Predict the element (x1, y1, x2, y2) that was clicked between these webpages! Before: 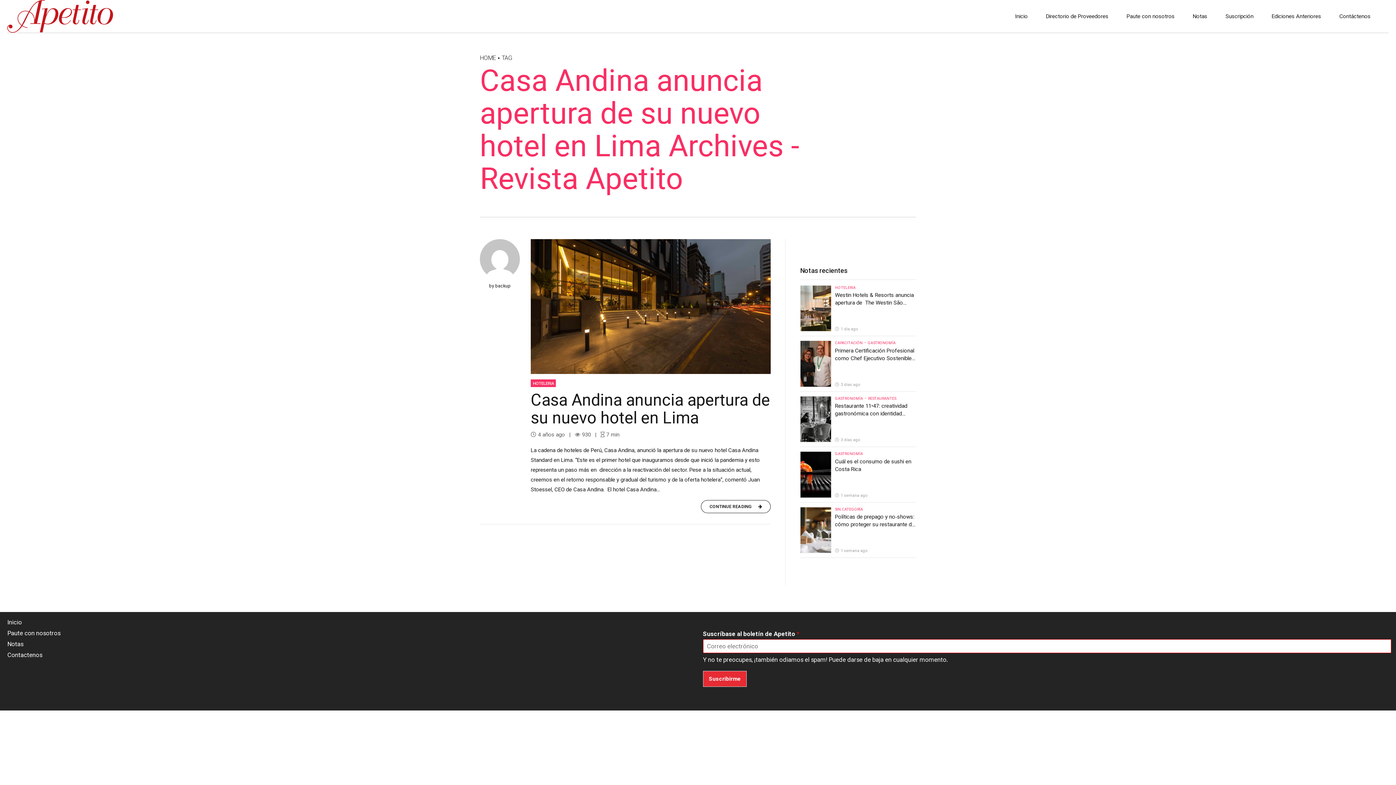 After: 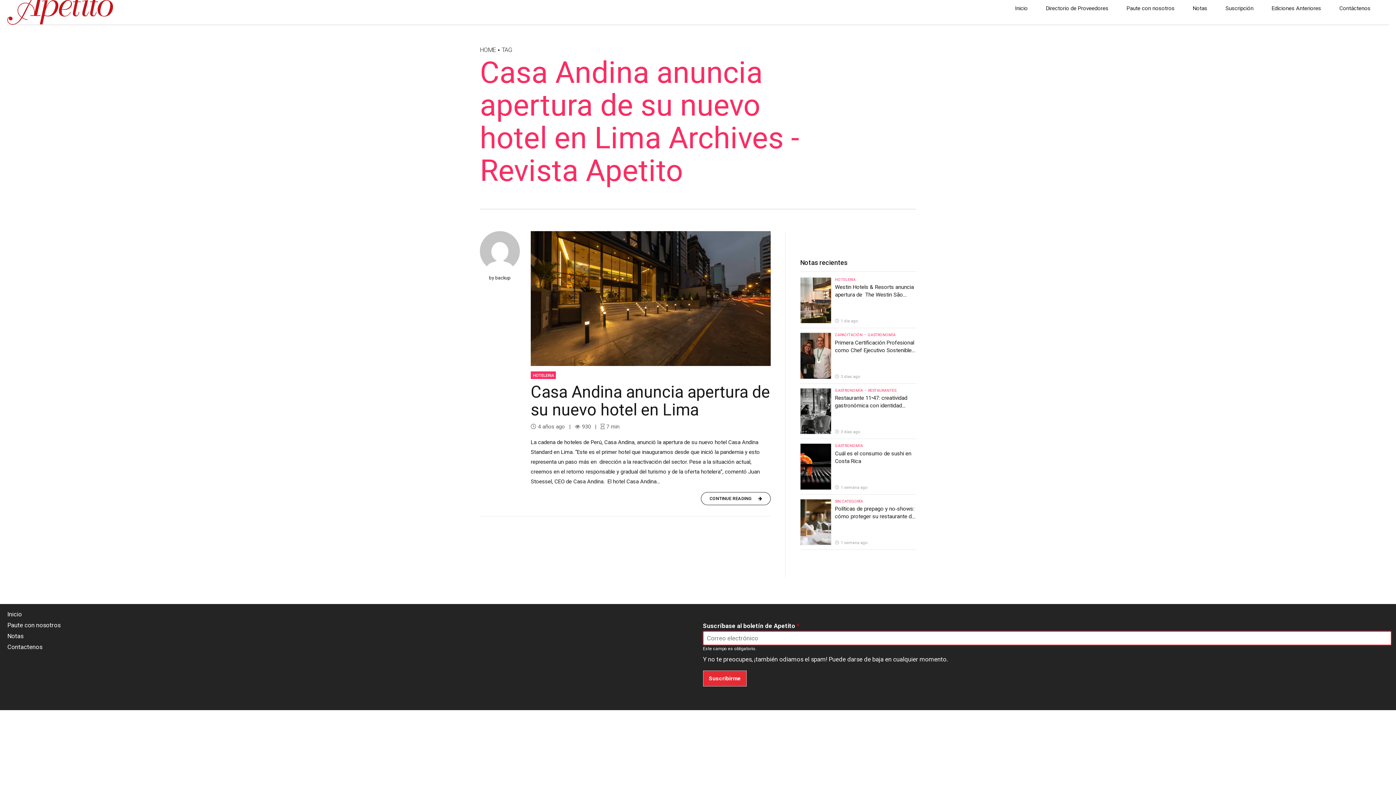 Action: bbox: (703, 671, 746, 687) label: Suscribirme